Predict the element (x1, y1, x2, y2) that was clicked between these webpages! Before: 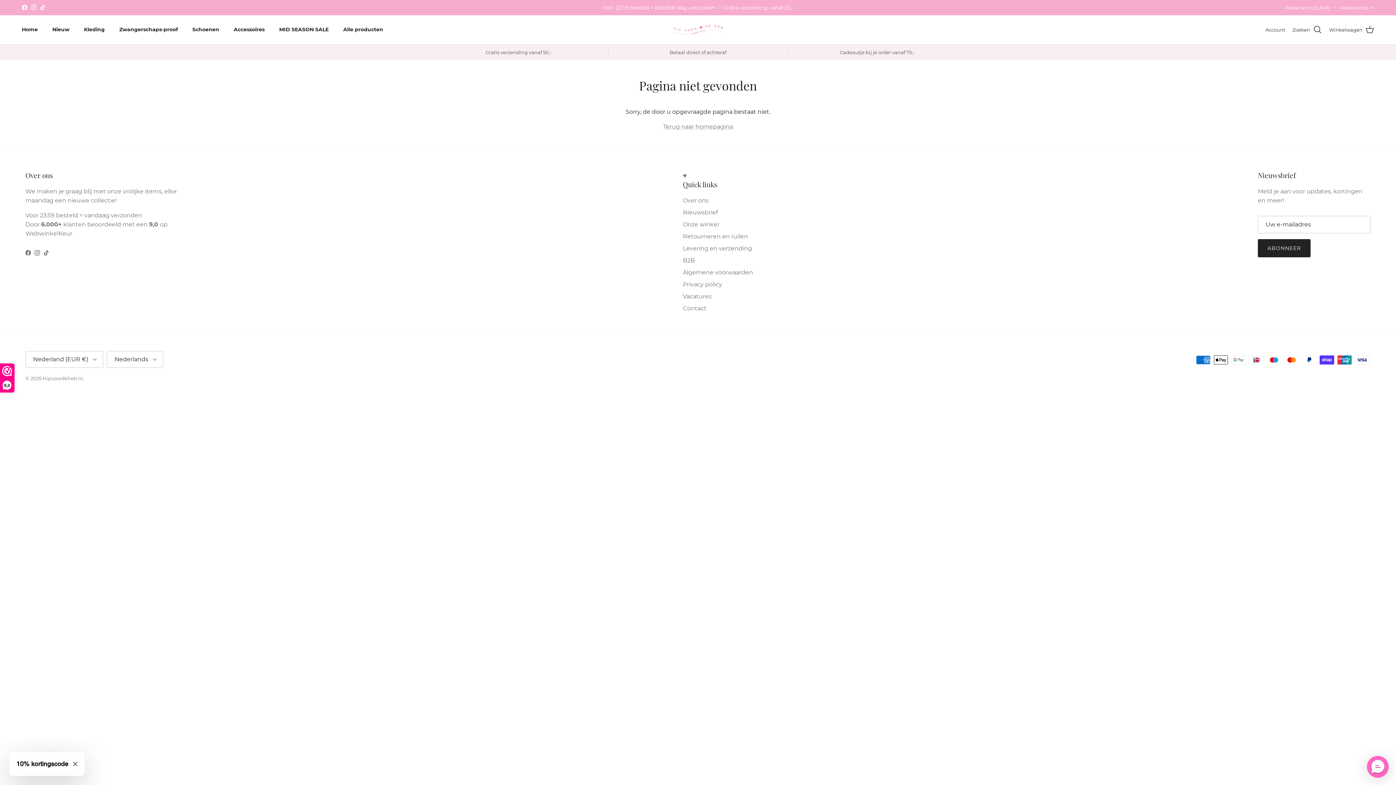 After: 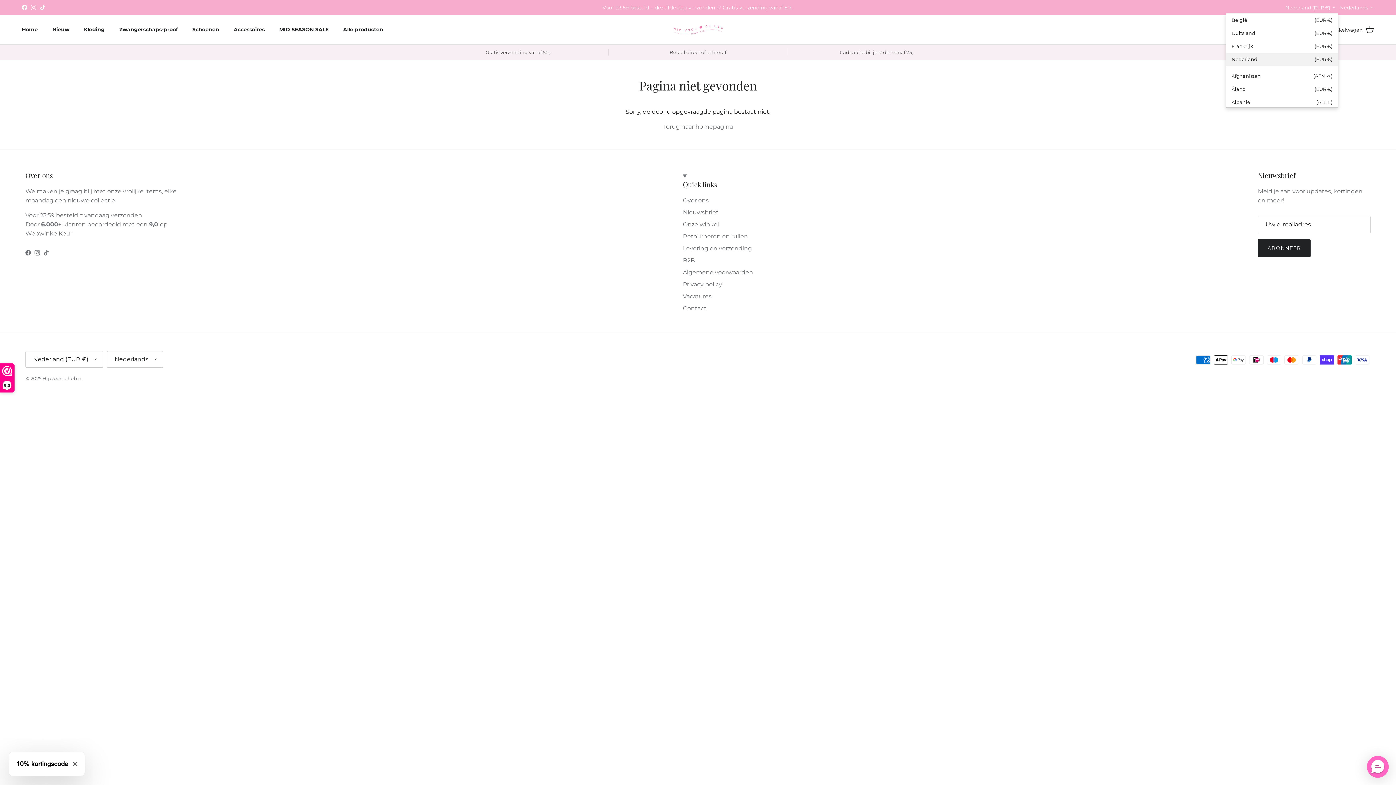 Action: bbox: (1285, 1, 1336, 14) label: Nederland (EUR €)